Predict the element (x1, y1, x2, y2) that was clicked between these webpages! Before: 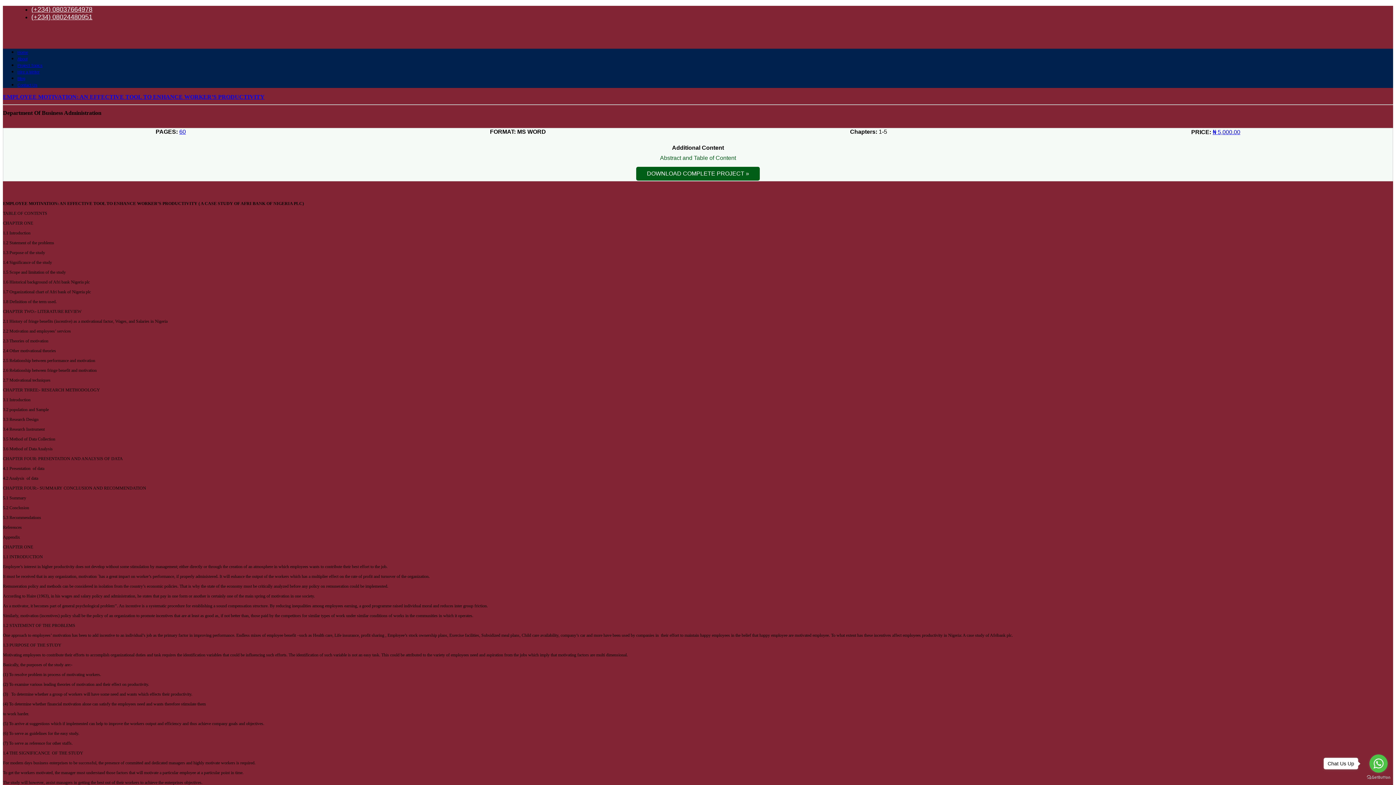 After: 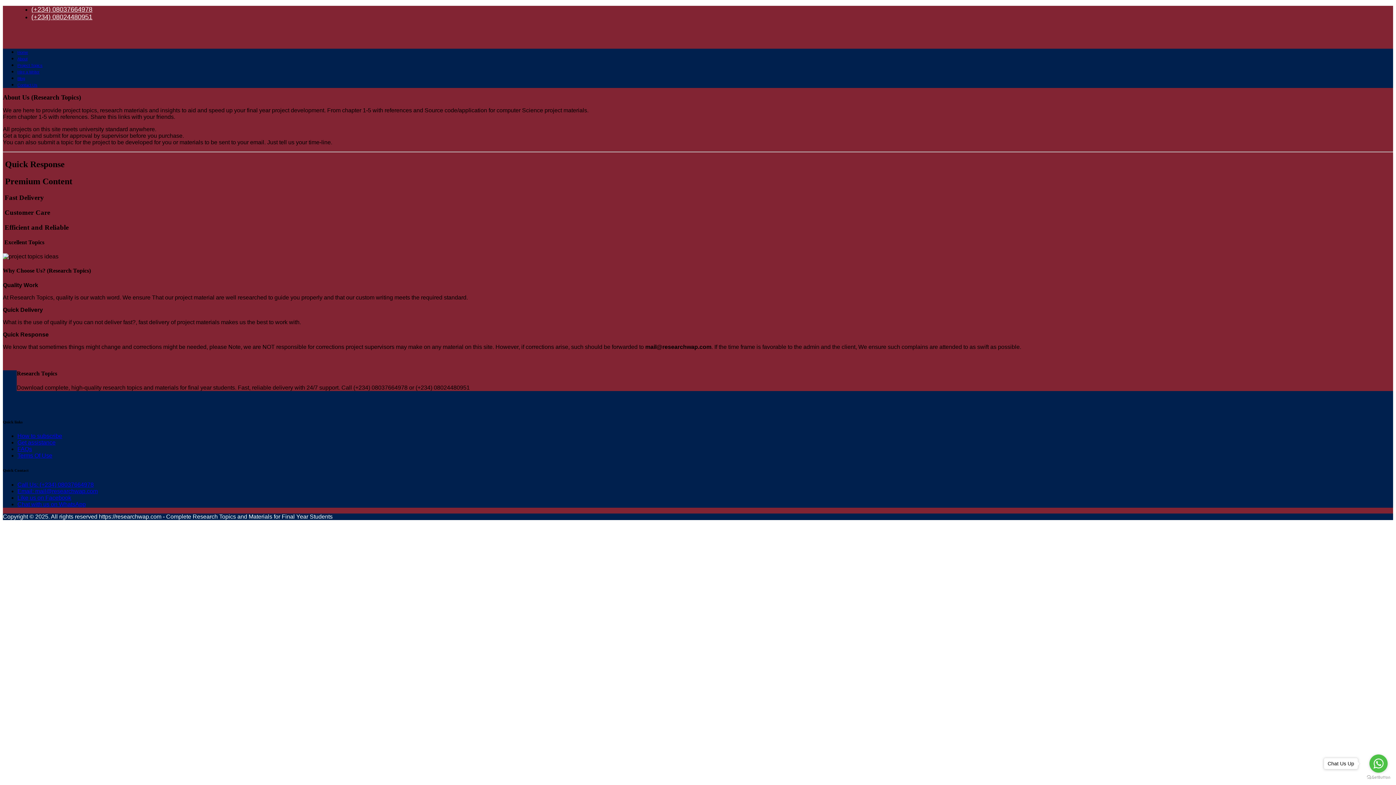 Action: bbox: (17, 56, 27, 61) label: About